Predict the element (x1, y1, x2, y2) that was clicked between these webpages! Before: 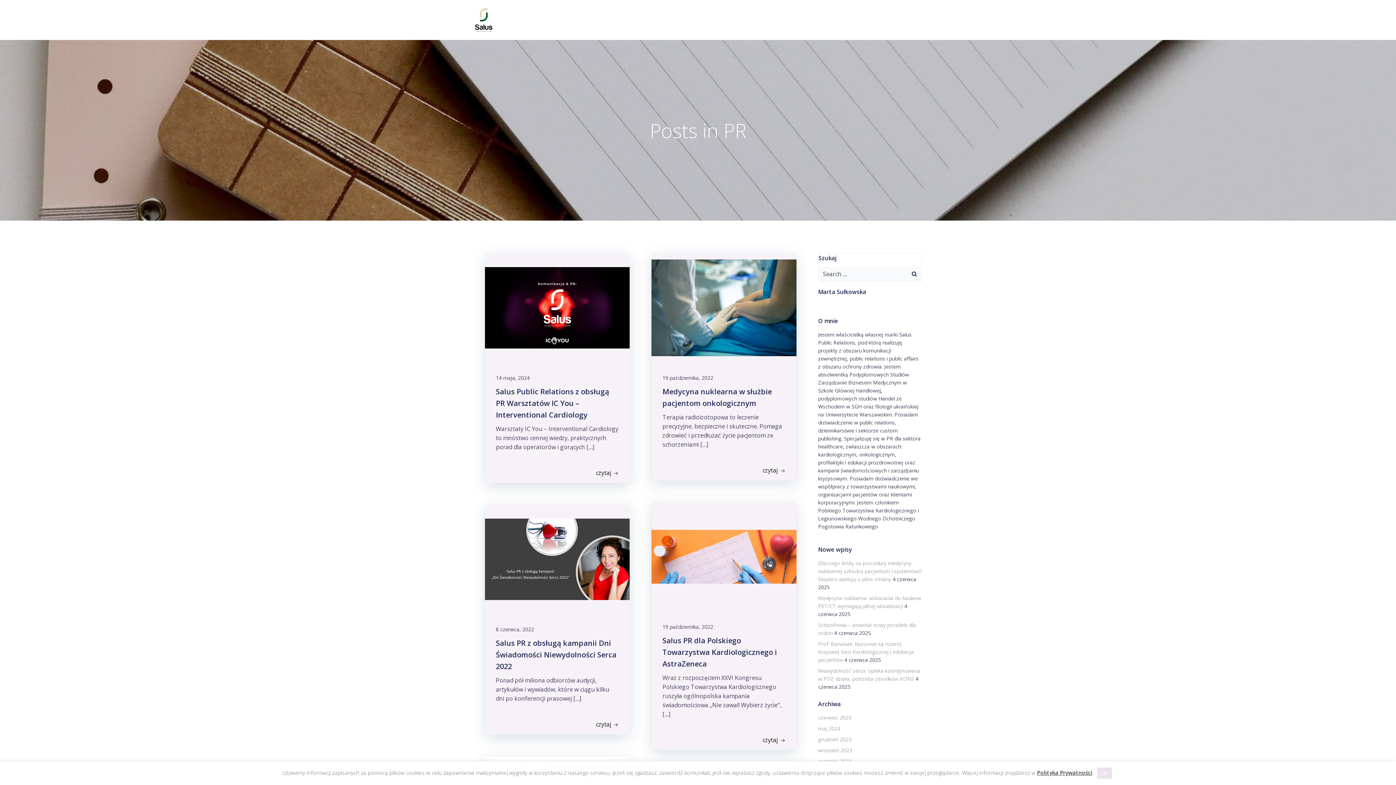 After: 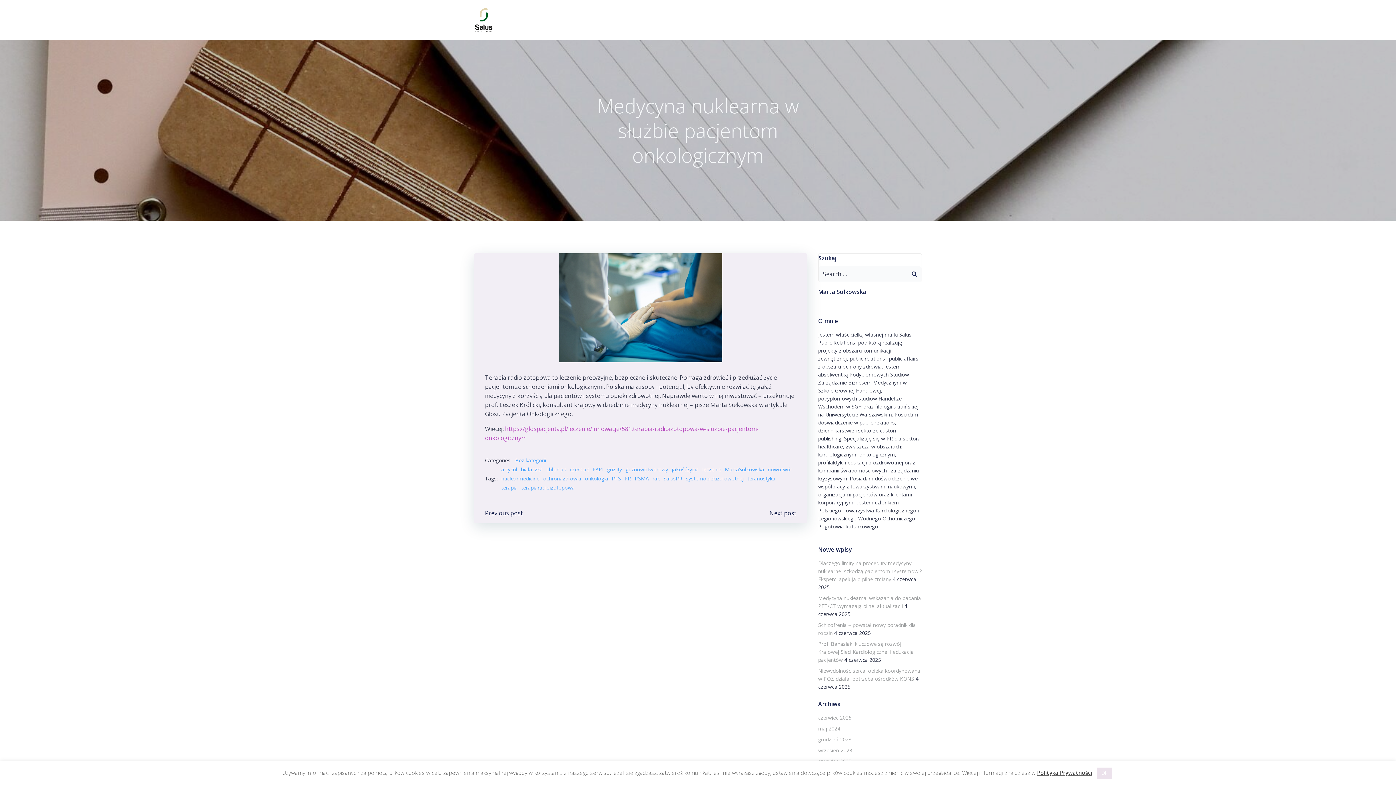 Action: bbox: (651, 303, 796, 311)